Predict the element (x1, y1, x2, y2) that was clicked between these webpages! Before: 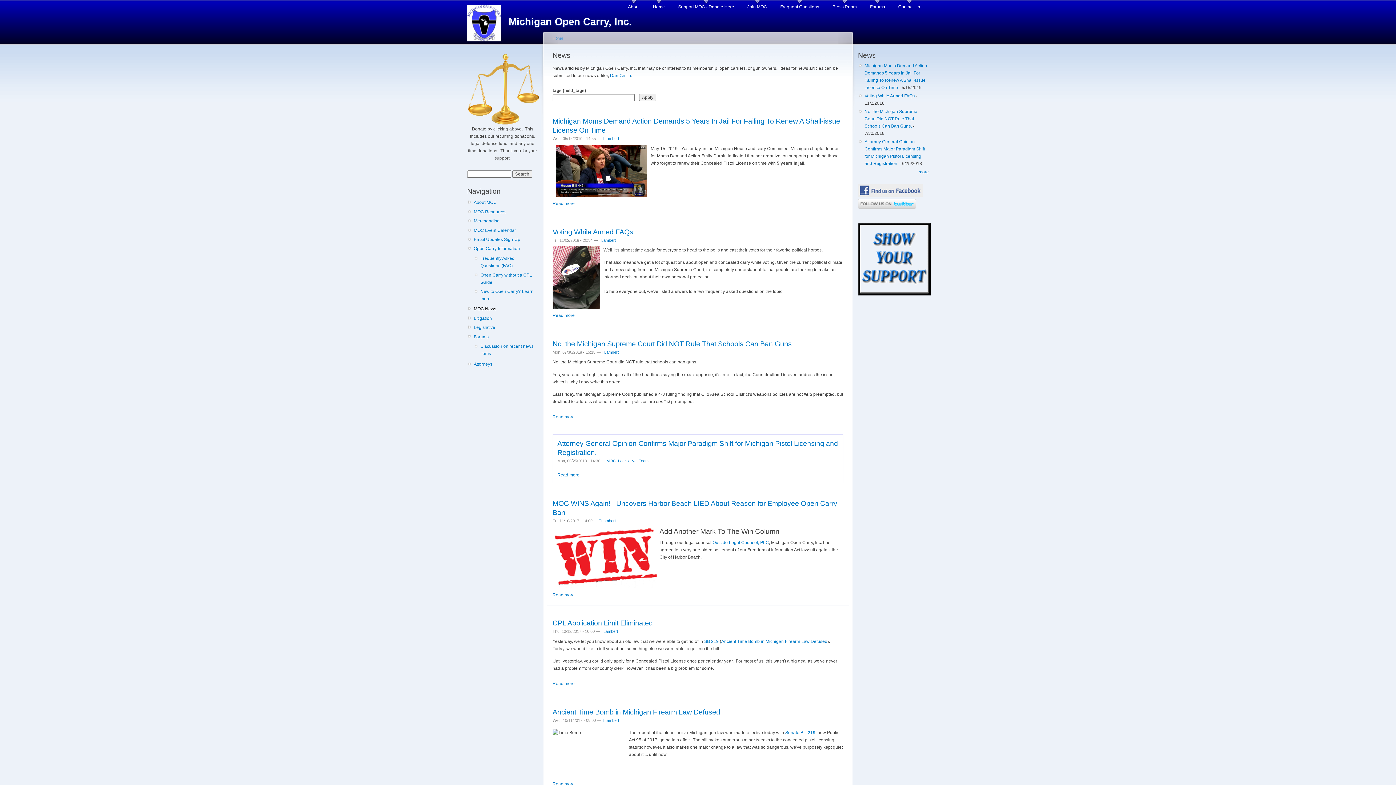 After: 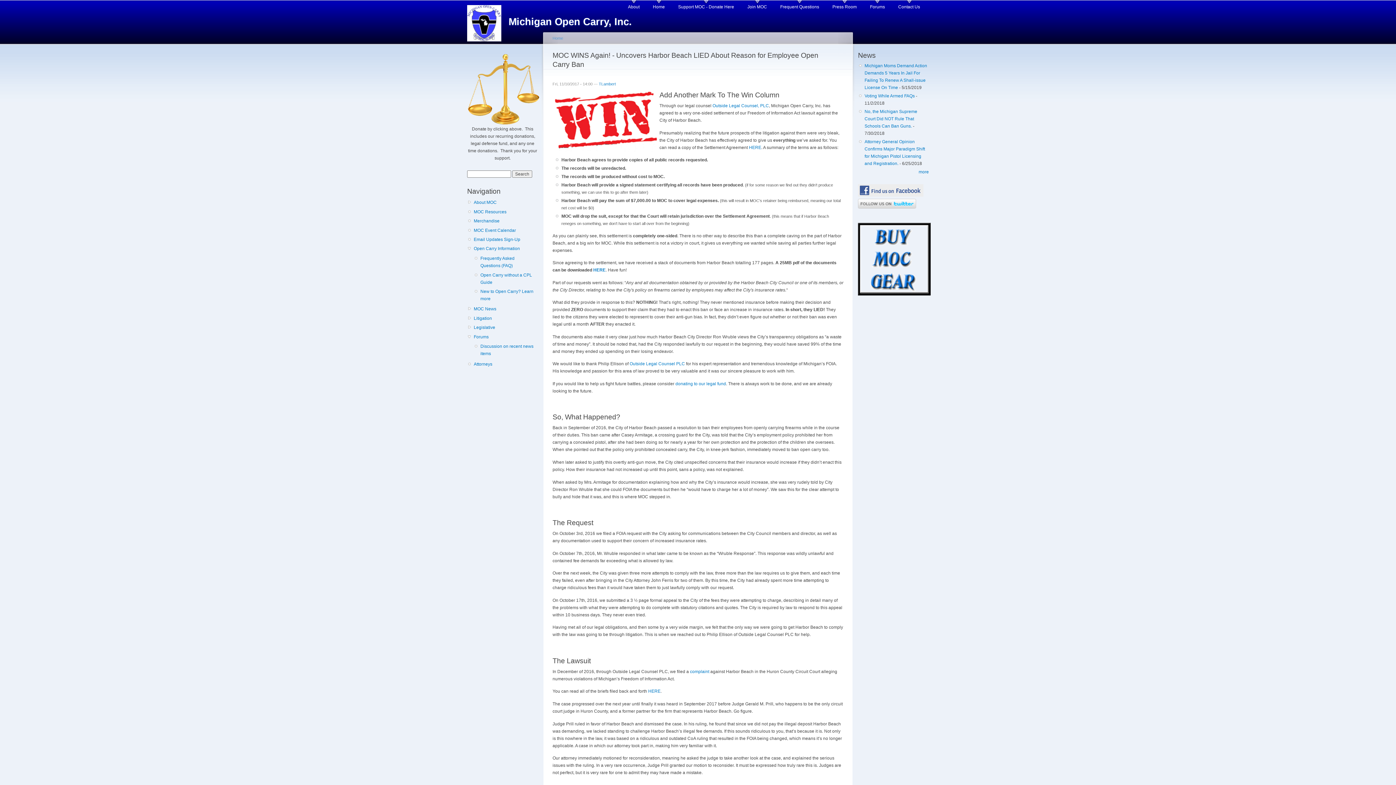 Action: bbox: (552, 592, 574, 597) label: Read more
about MOC WINS Again! - Uncovers Harbor Beach LIED About Reason for Employee Open Carry Ban